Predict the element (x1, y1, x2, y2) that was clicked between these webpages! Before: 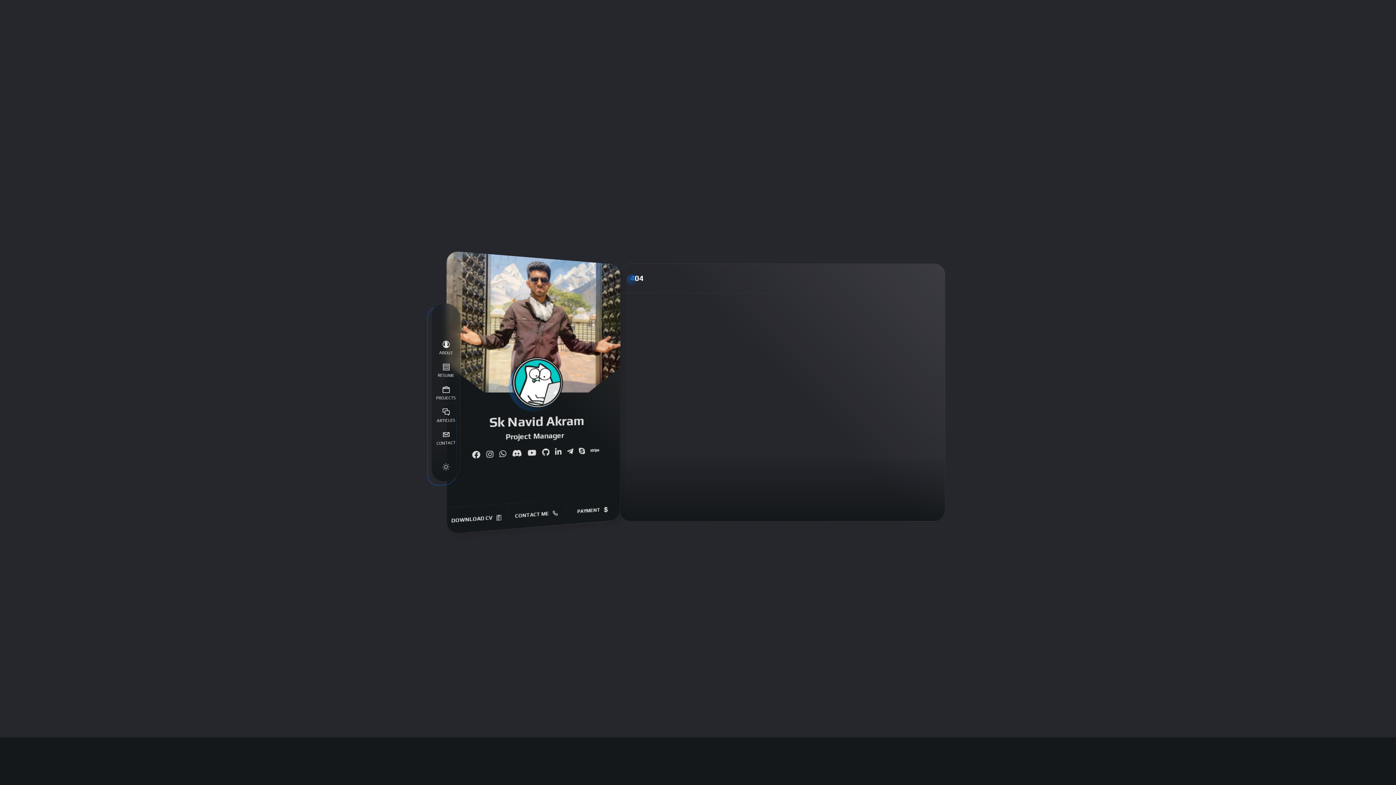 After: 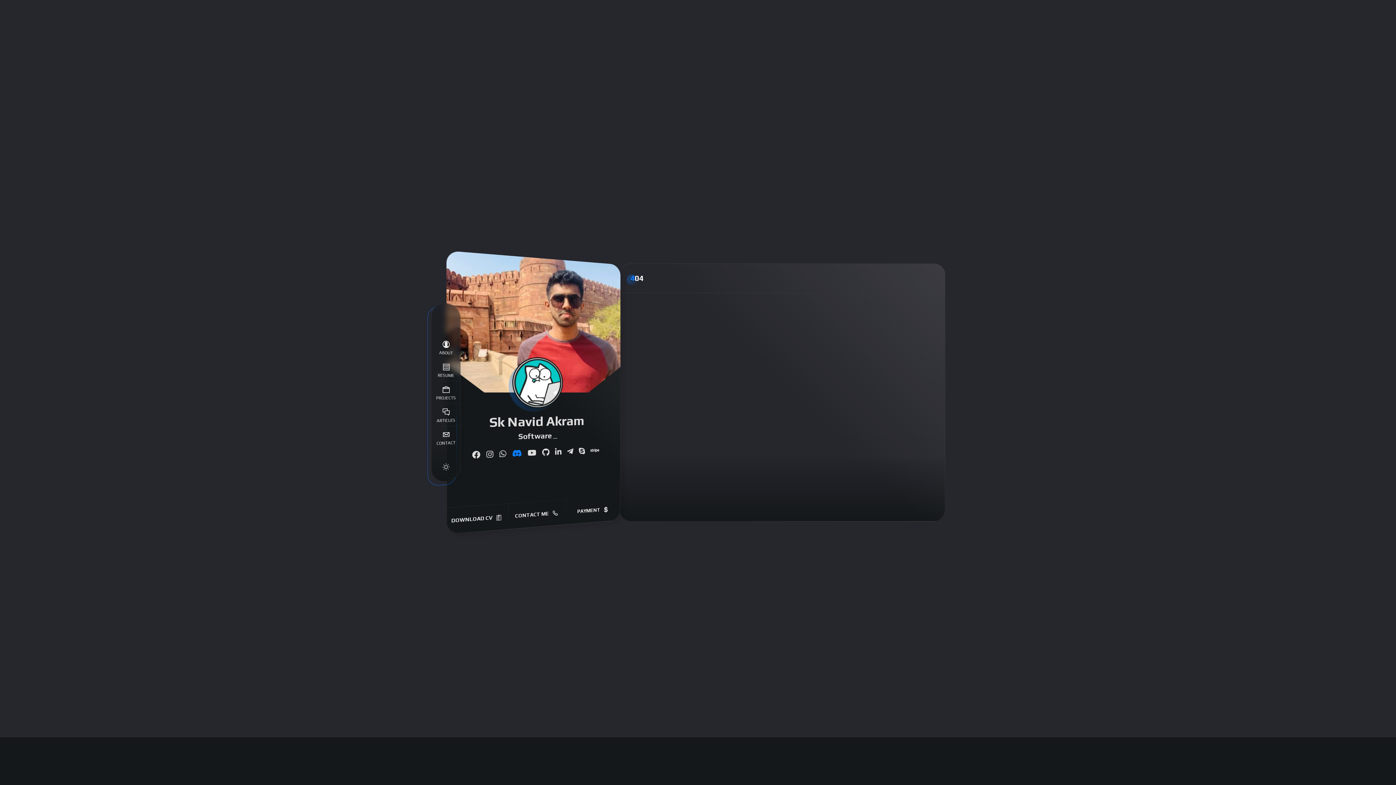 Action: label: fab fa-discord bbox: (512, 449, 521, 458)